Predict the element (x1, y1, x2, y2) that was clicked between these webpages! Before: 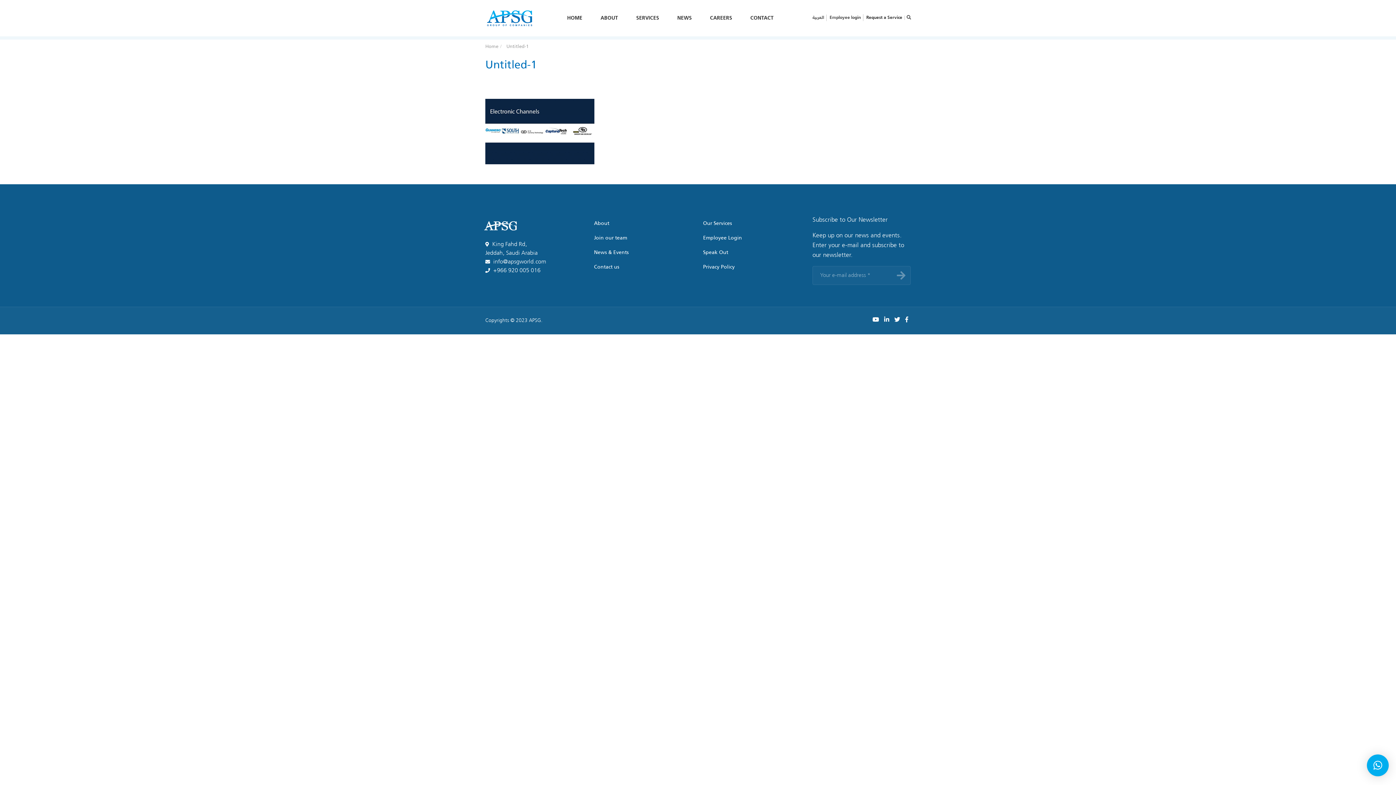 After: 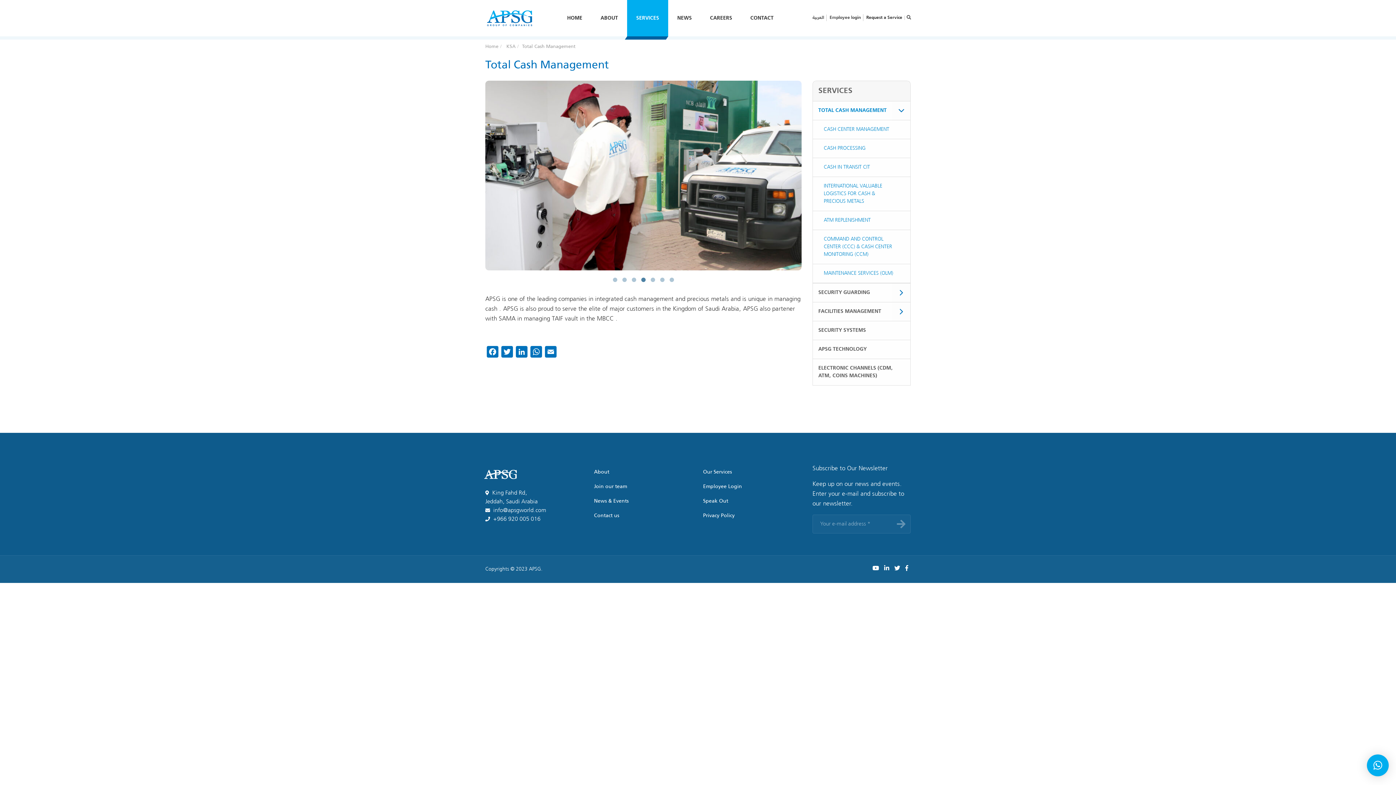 Action: label: Our Services bbox: (703, 221, 732, 226)